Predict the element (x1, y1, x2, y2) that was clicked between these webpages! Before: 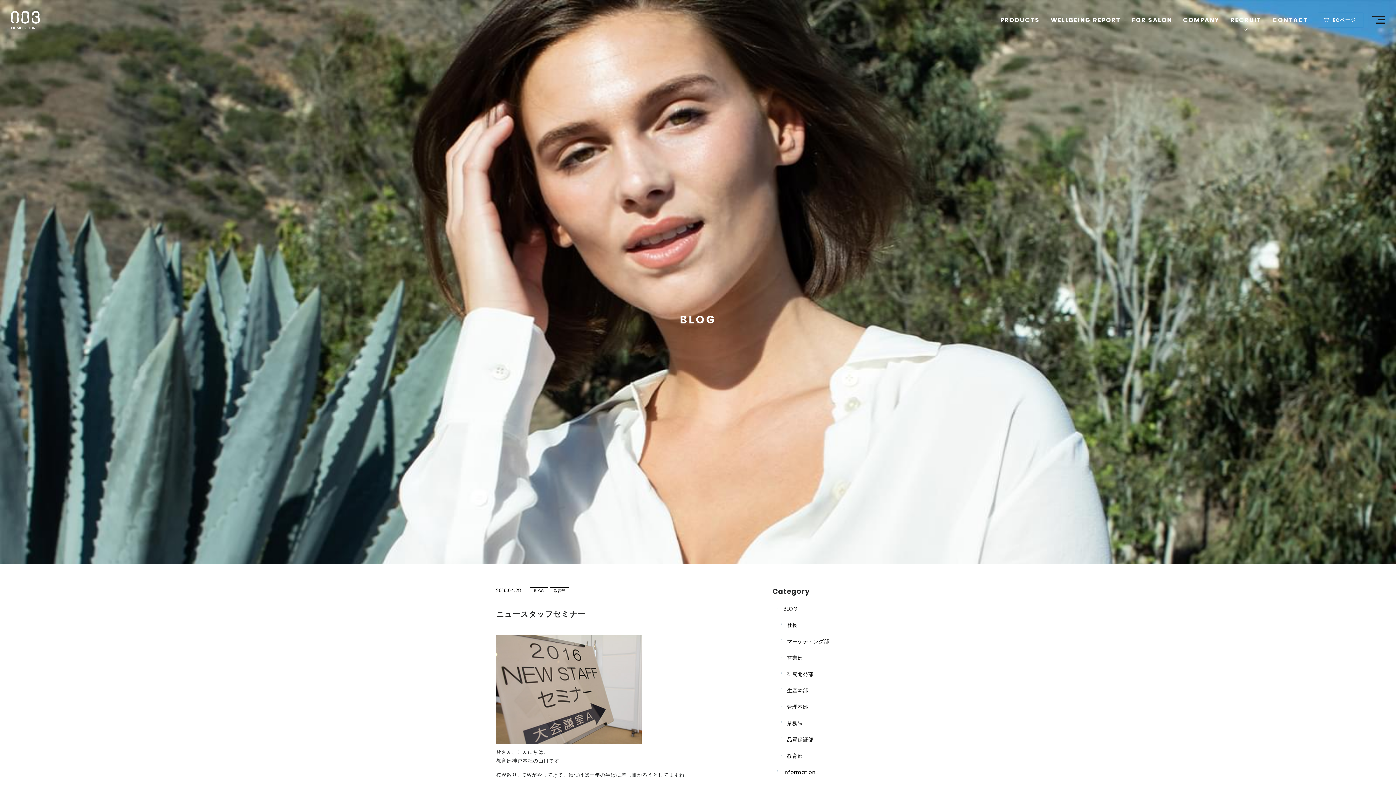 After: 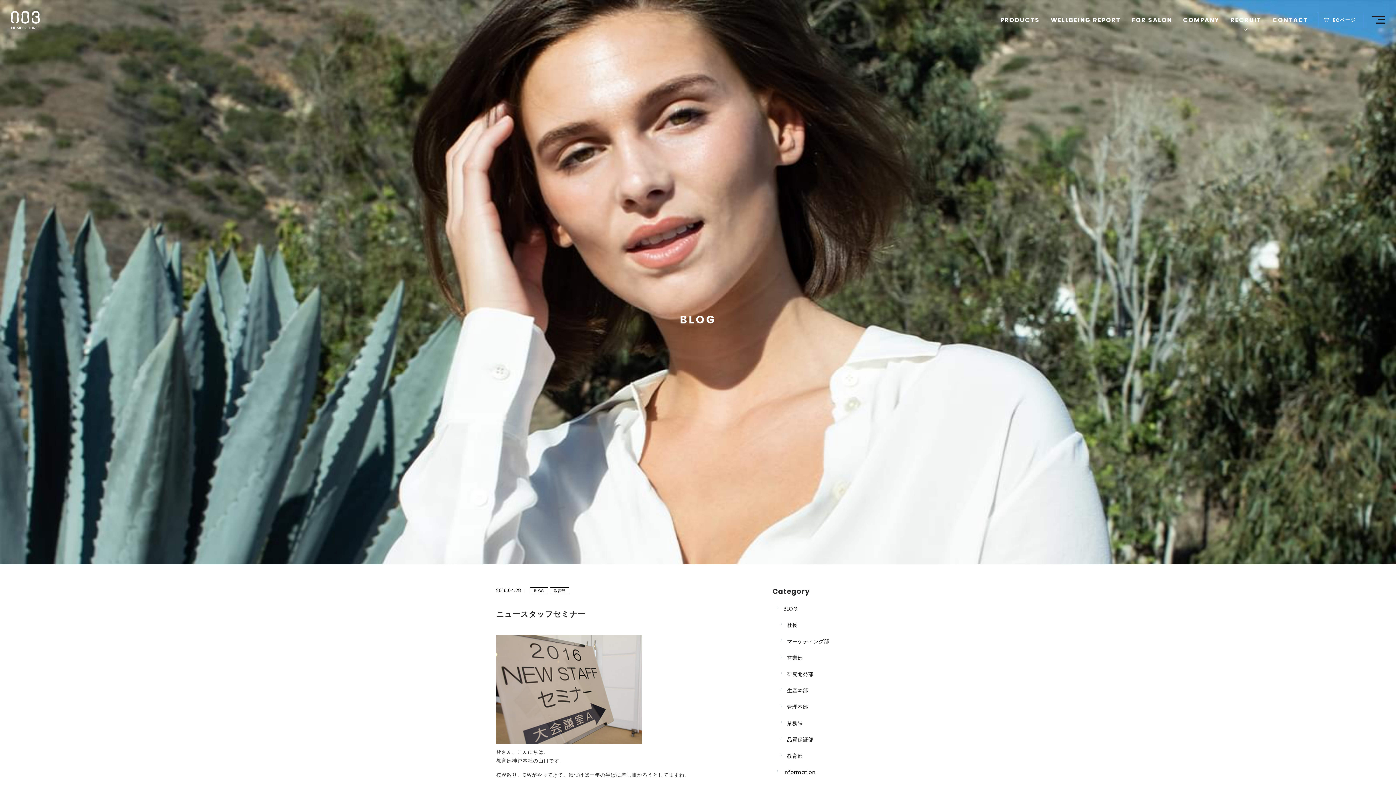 Action: bbox: (1367, 754, 1385, 772)